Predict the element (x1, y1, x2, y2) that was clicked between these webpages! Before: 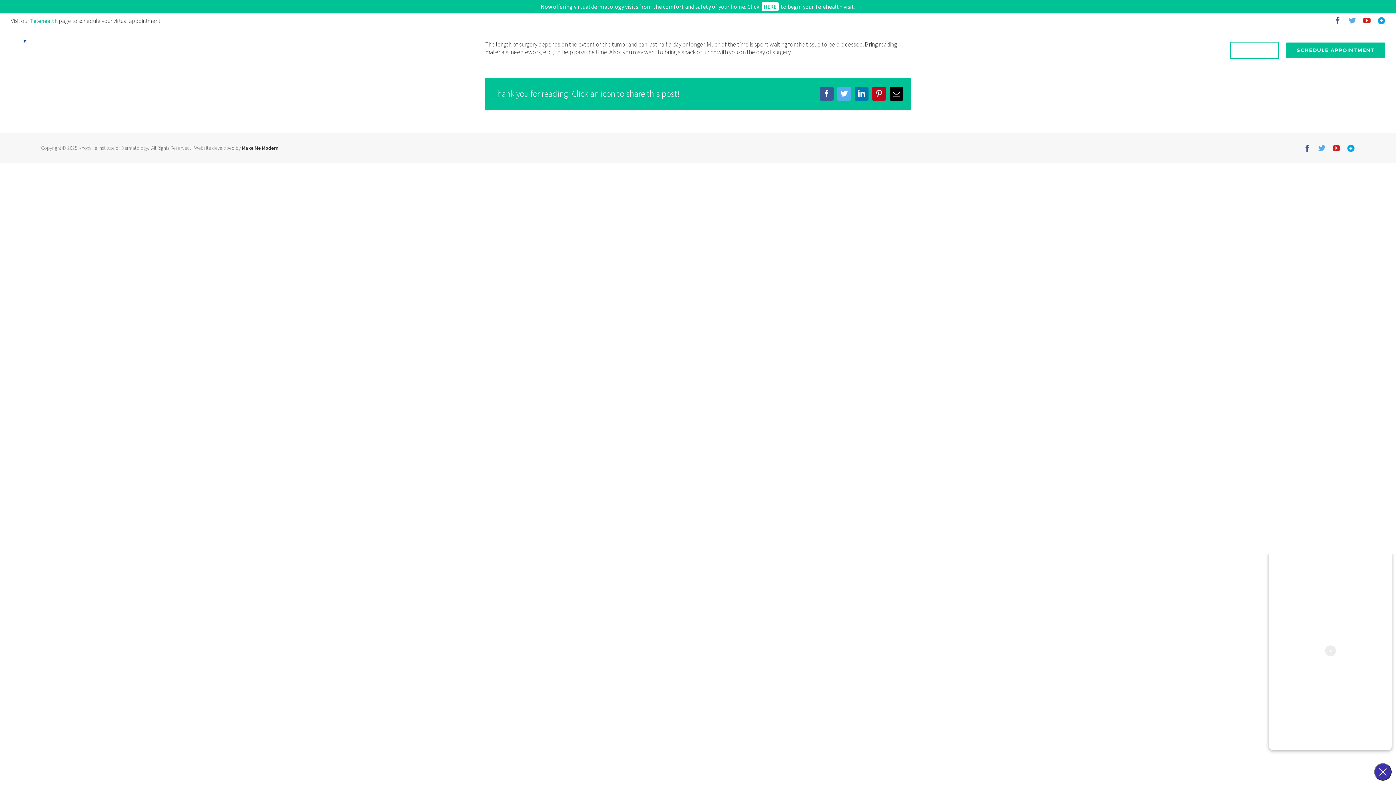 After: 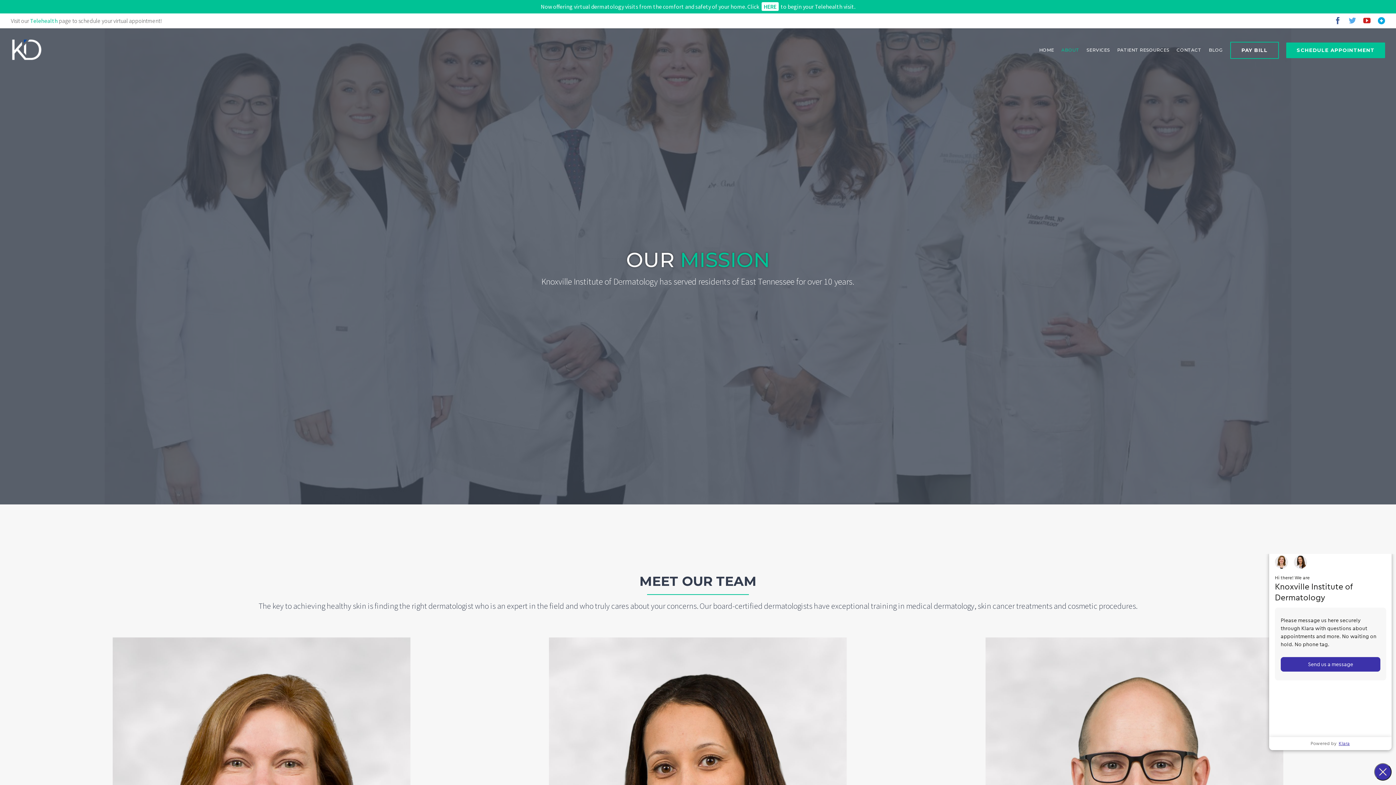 Action: bbox: (1061, 28, 1079, 72) label: ABOUT